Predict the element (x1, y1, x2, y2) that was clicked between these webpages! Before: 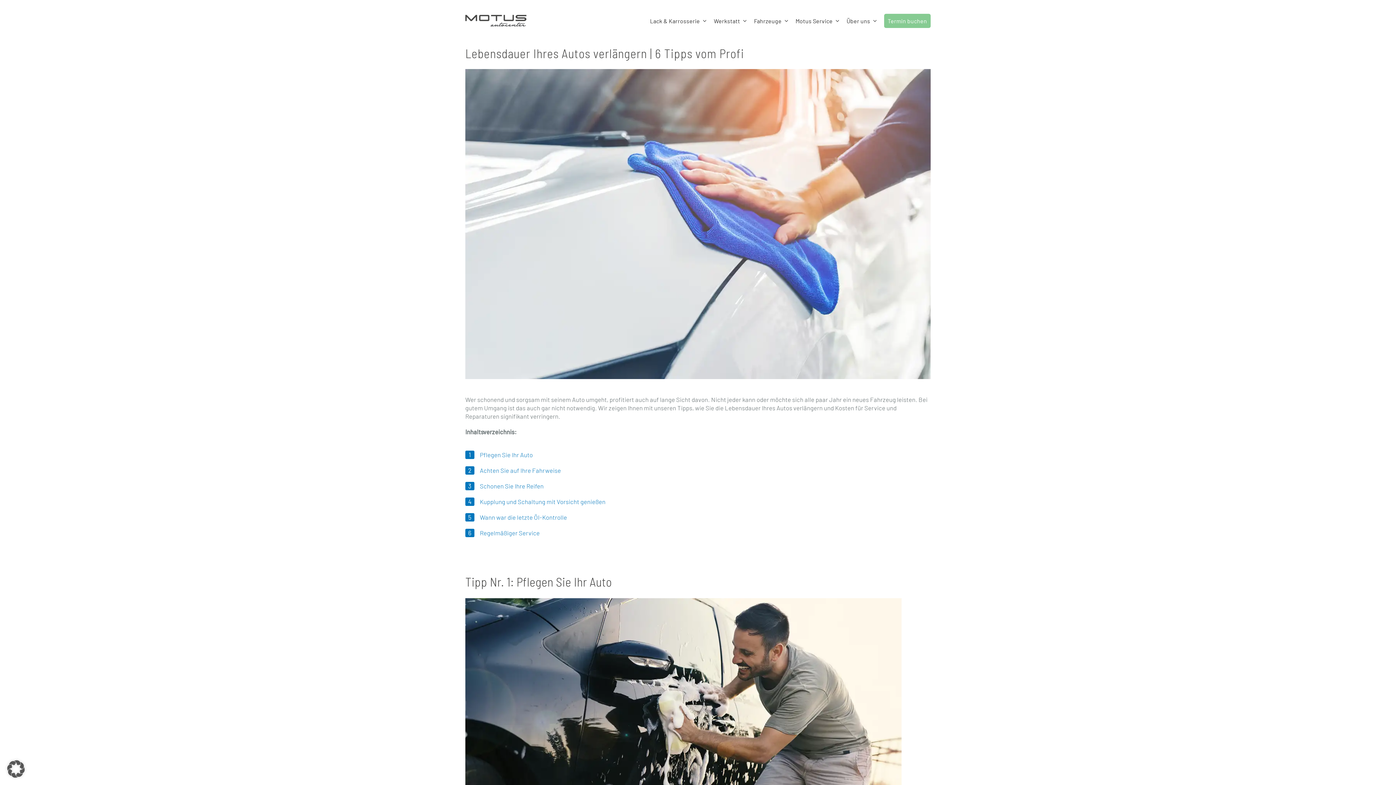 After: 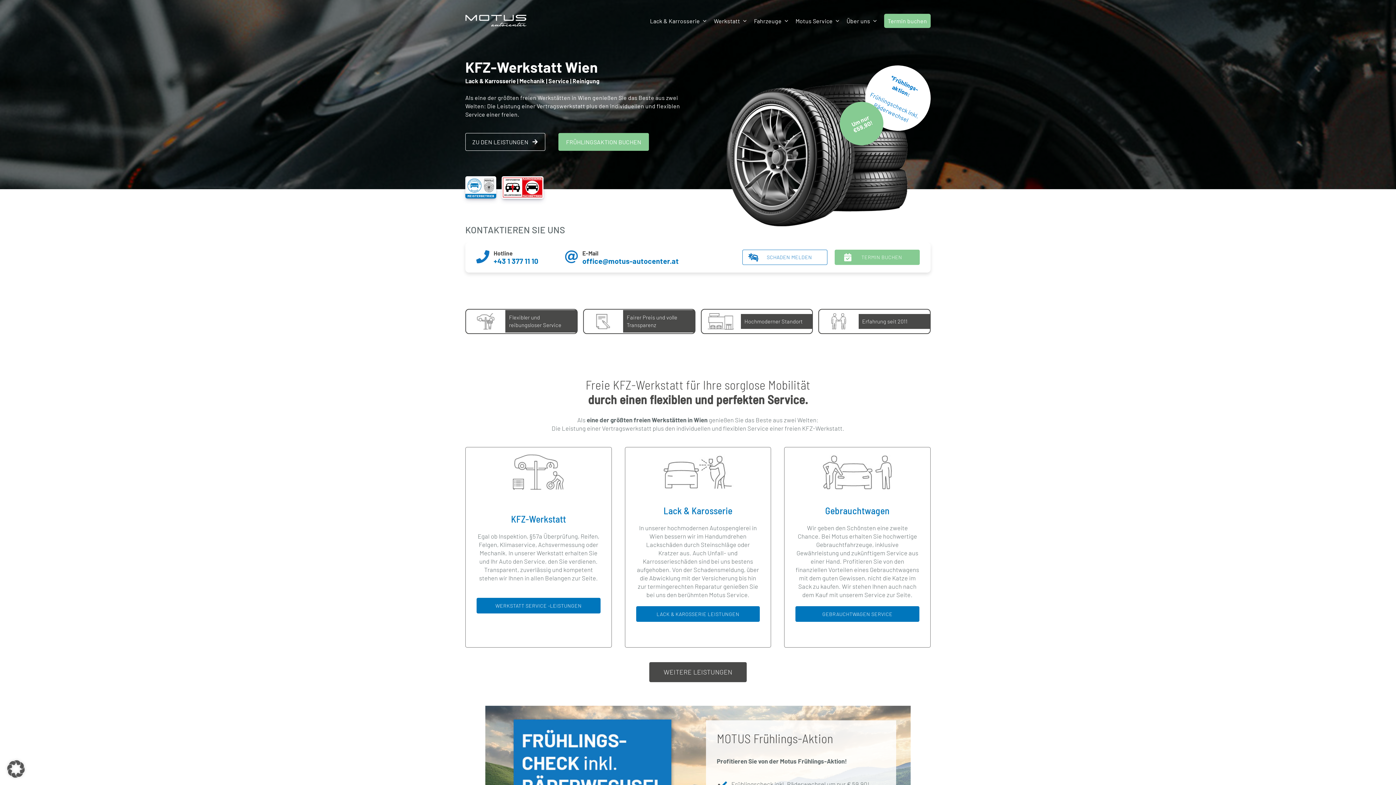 Action: bbox: (465, 14, 526, 21) label: logo-motus-2x